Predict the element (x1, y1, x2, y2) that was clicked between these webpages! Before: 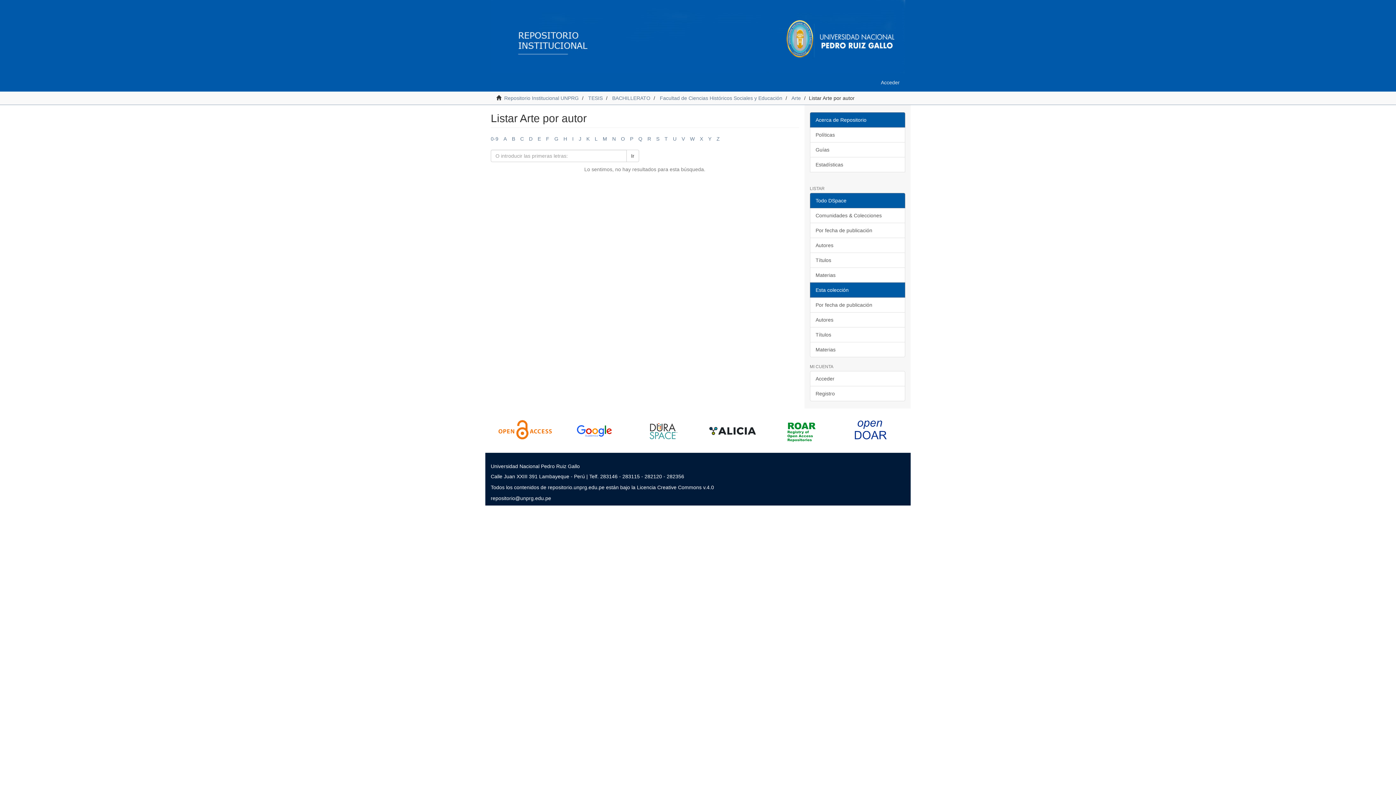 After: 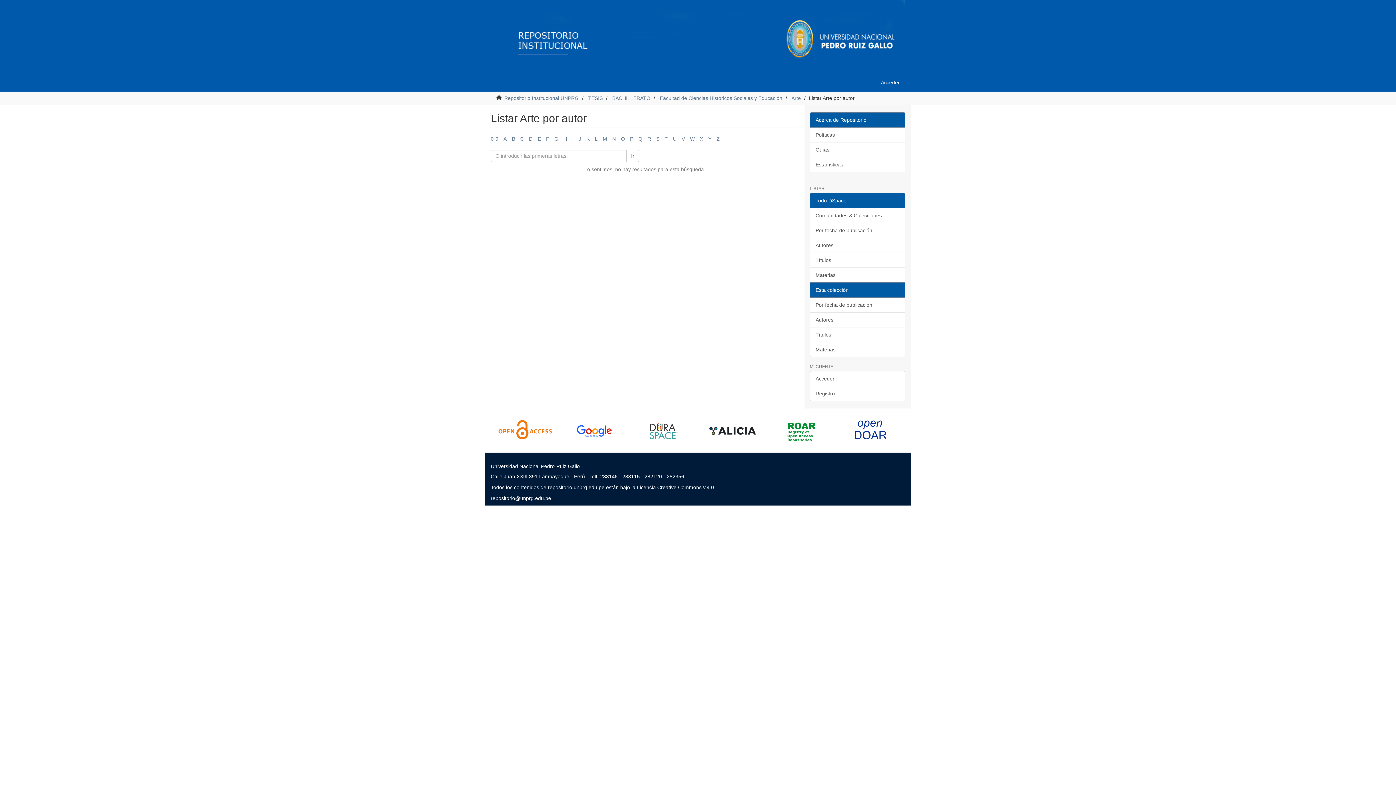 Action: bbox: (563, 135, 567, 141) label: H